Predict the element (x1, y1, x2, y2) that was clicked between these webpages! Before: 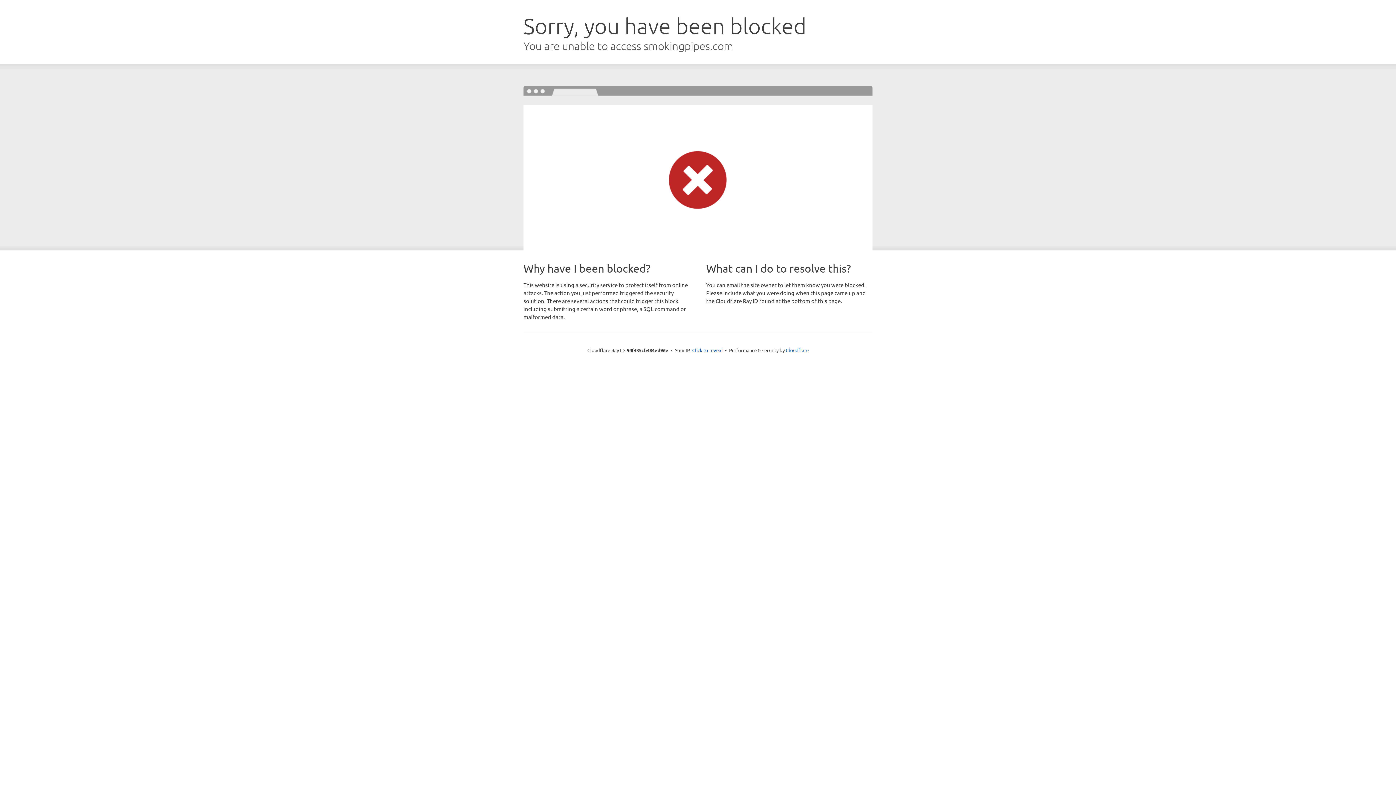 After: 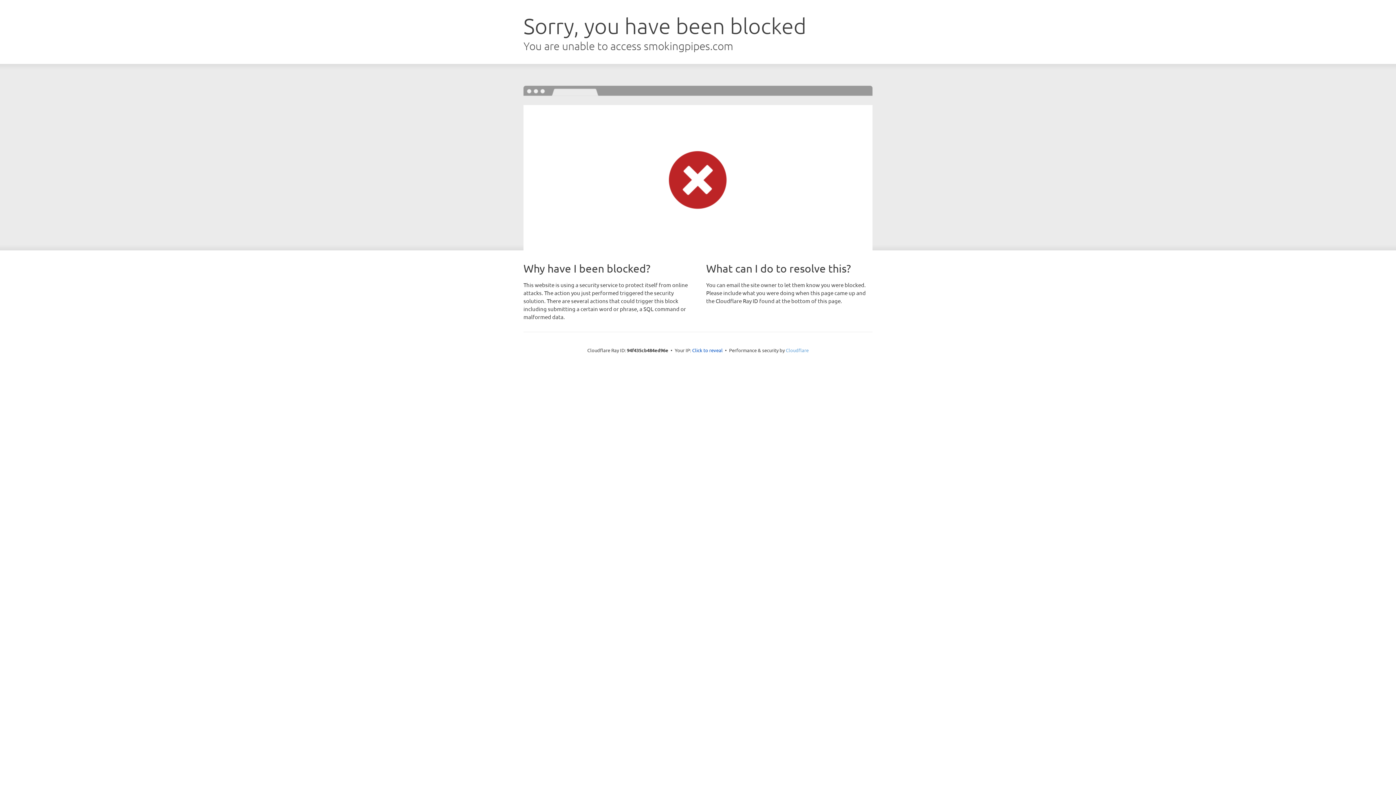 Action: label: Cloudflare bbox: (786, 347, 808, 353)